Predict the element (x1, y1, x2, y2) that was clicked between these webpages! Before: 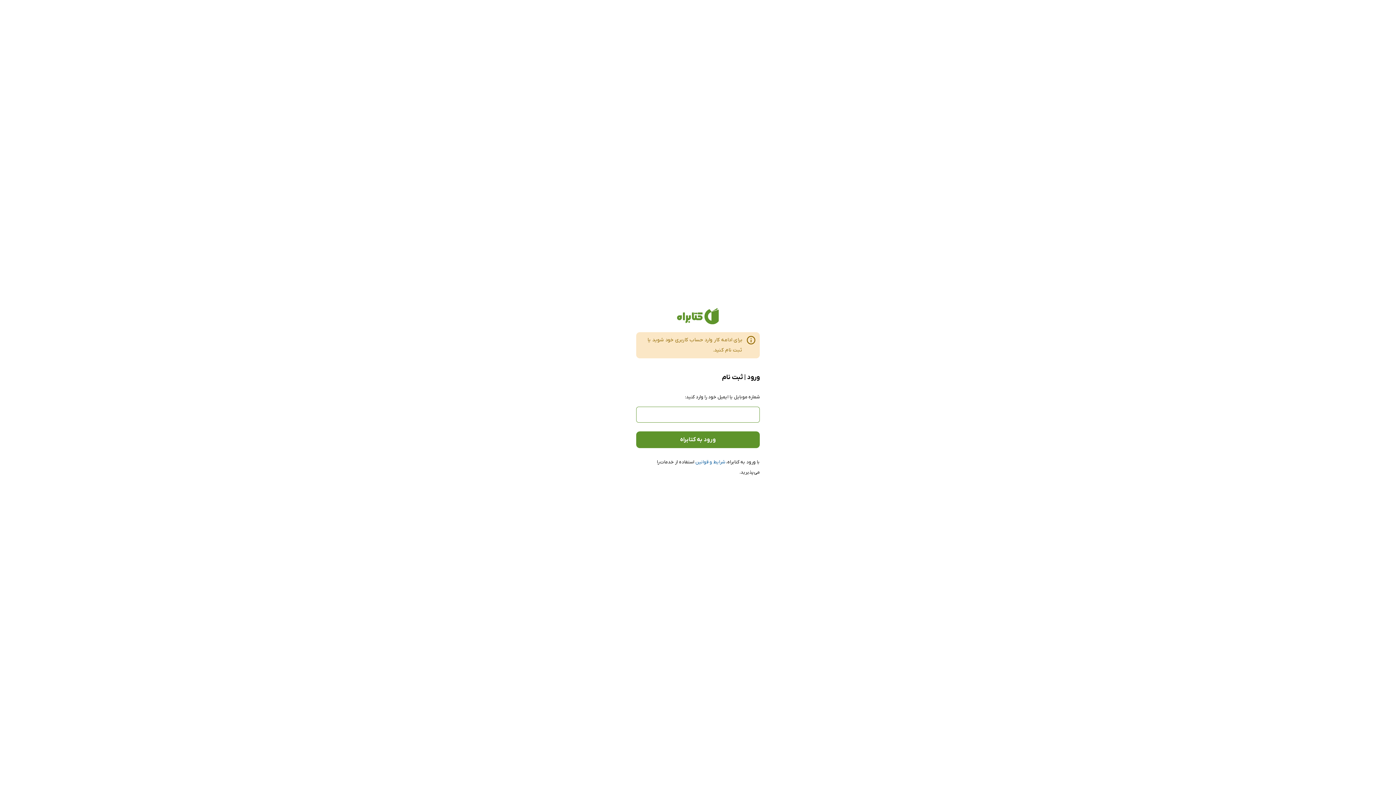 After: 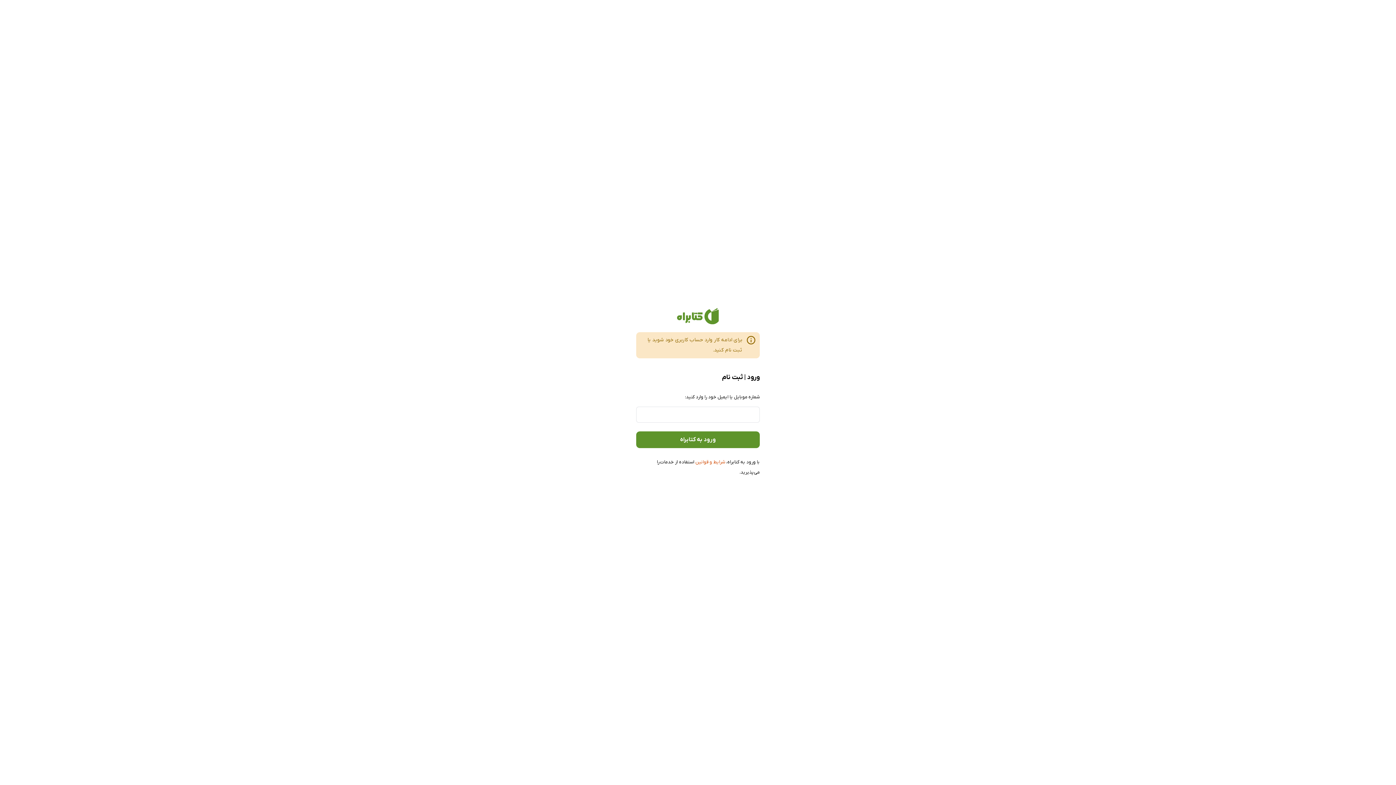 Action: bbox: (695, 459, 725, 465) label: شرایط و قوانین